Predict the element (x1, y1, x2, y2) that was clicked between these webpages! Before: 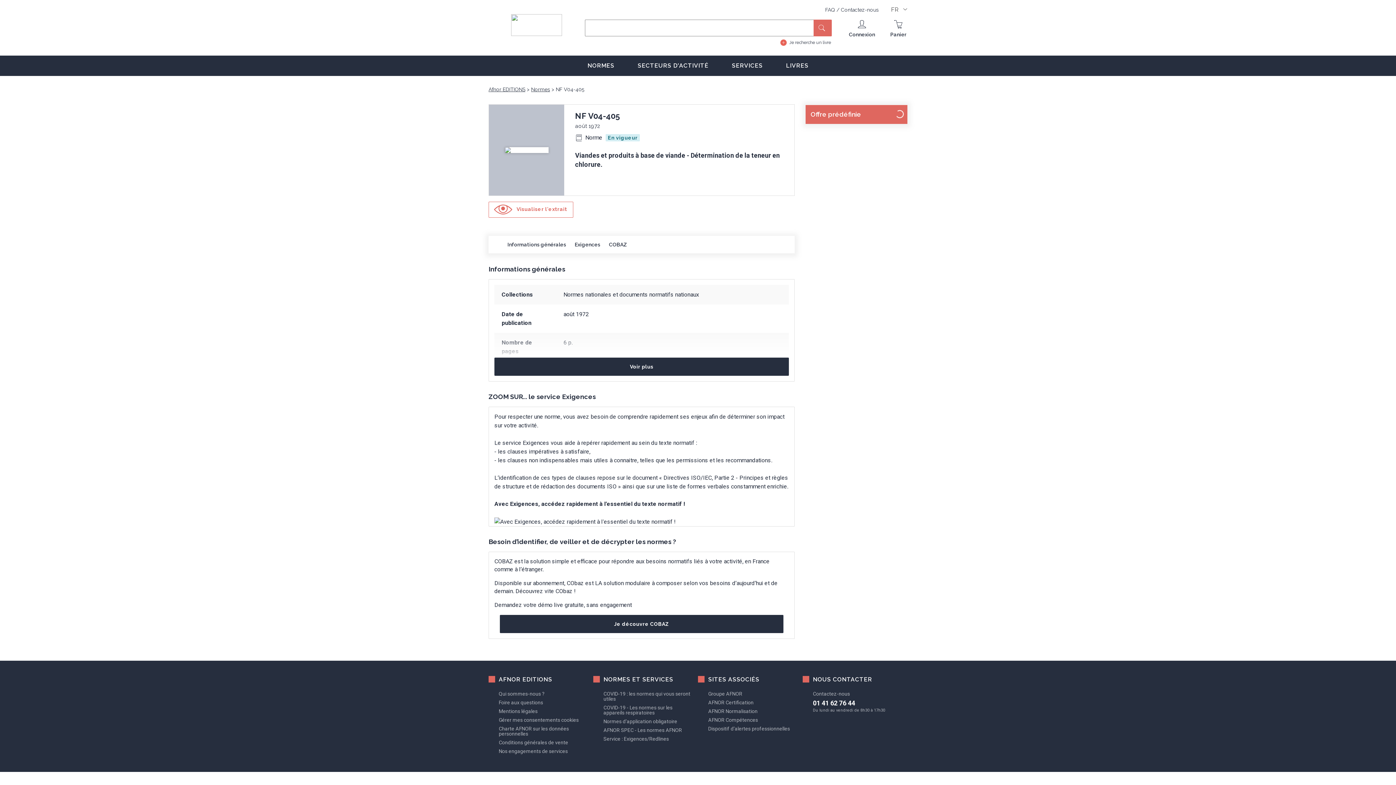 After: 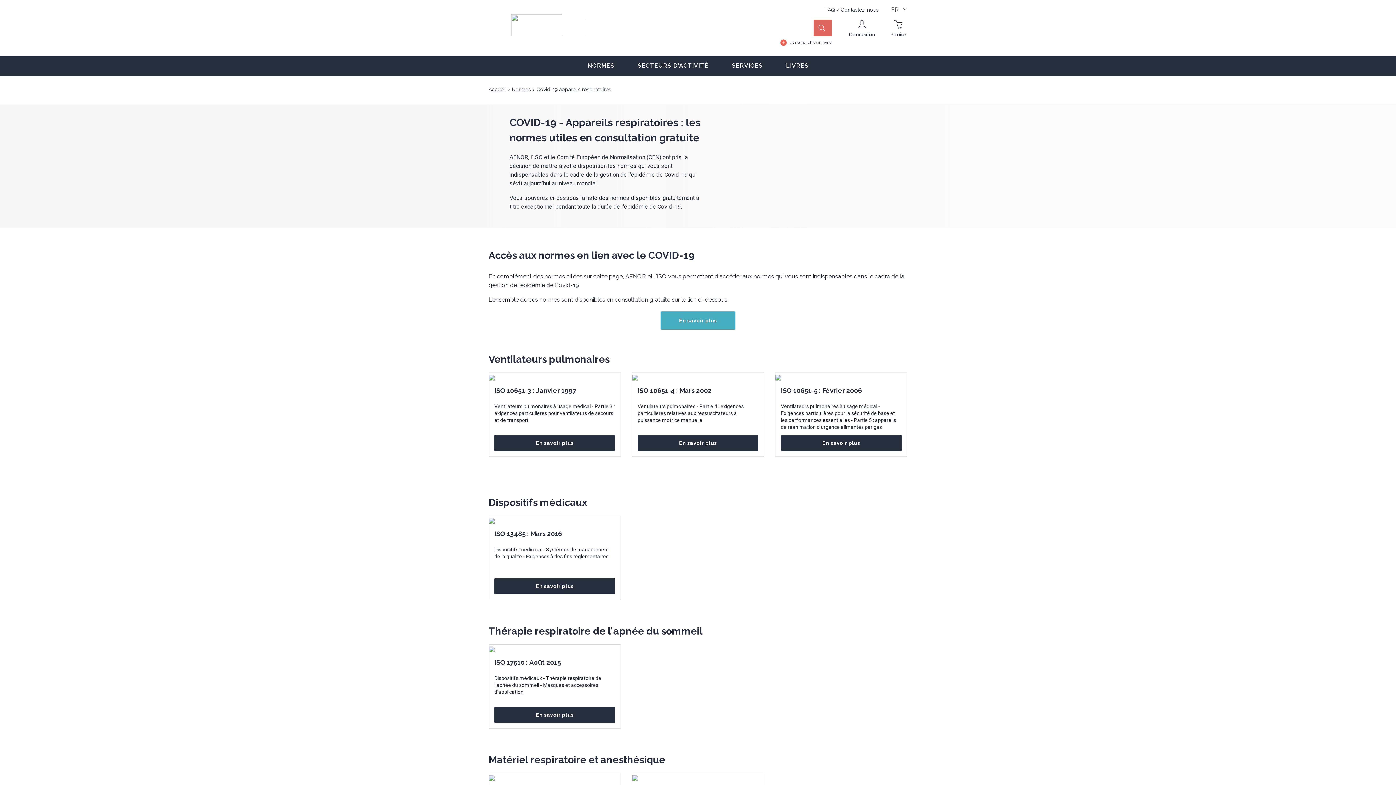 Action: bbox: (603, 705, 672, 715) label: COVID-19 - Les normes sur les appareils respiratoires